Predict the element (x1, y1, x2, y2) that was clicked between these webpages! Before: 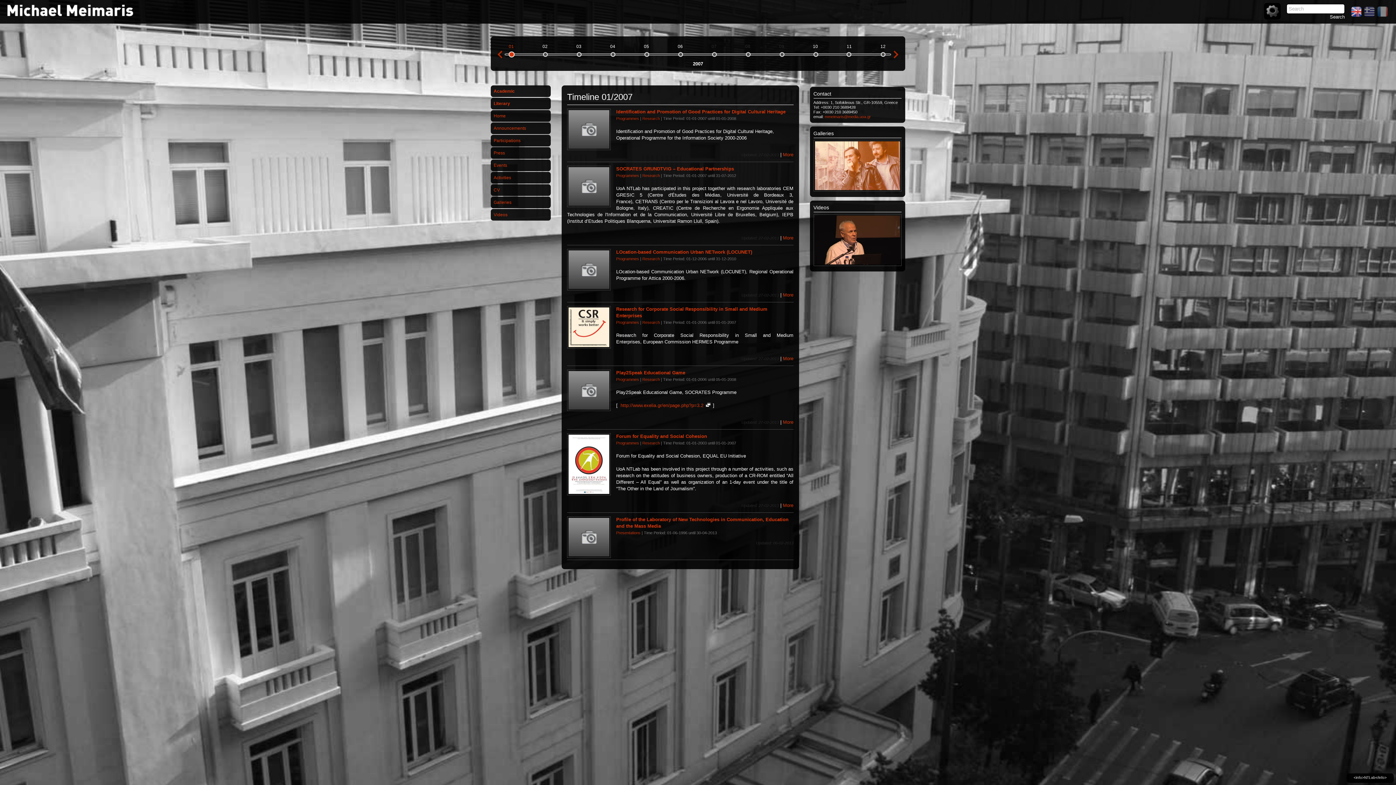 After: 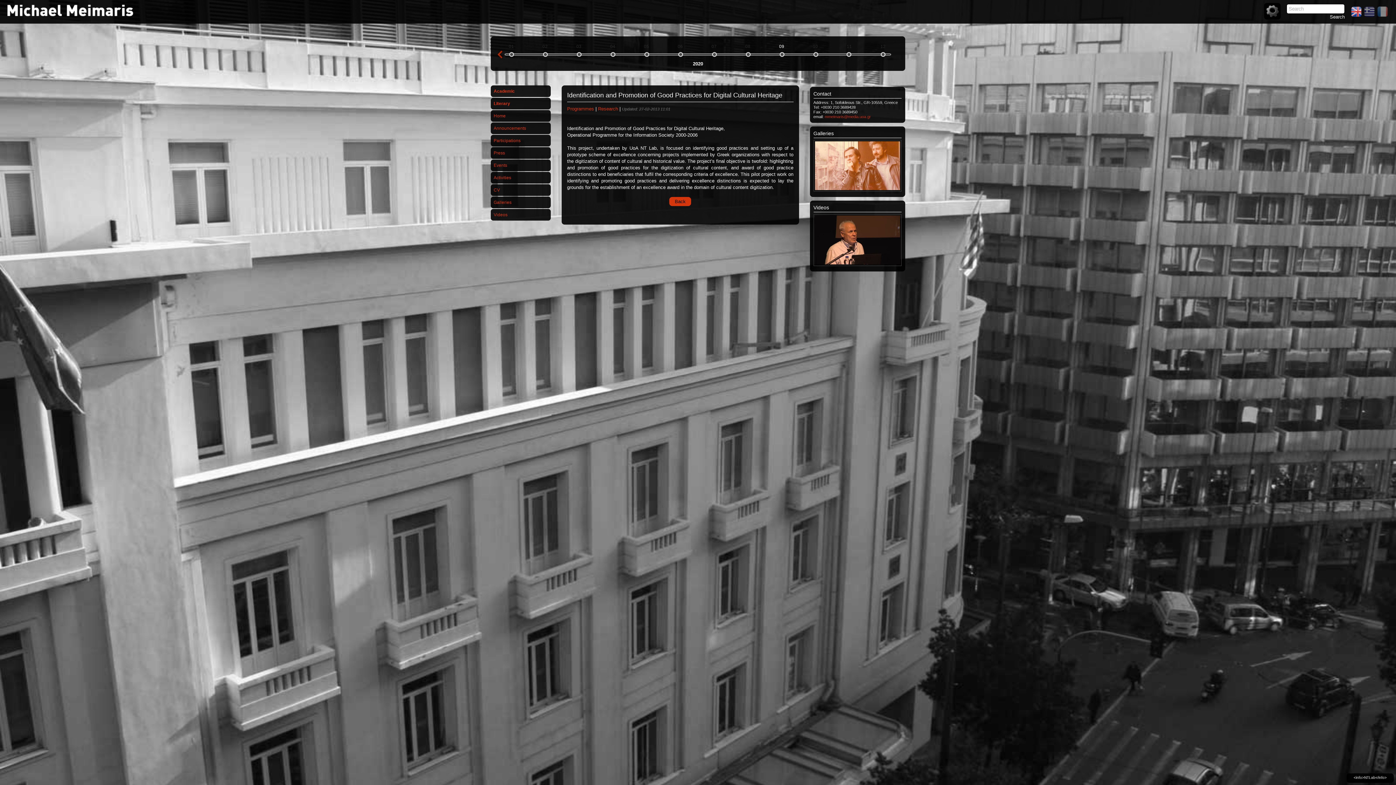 Action: label: More bbox: (783, 152, 793, 157)